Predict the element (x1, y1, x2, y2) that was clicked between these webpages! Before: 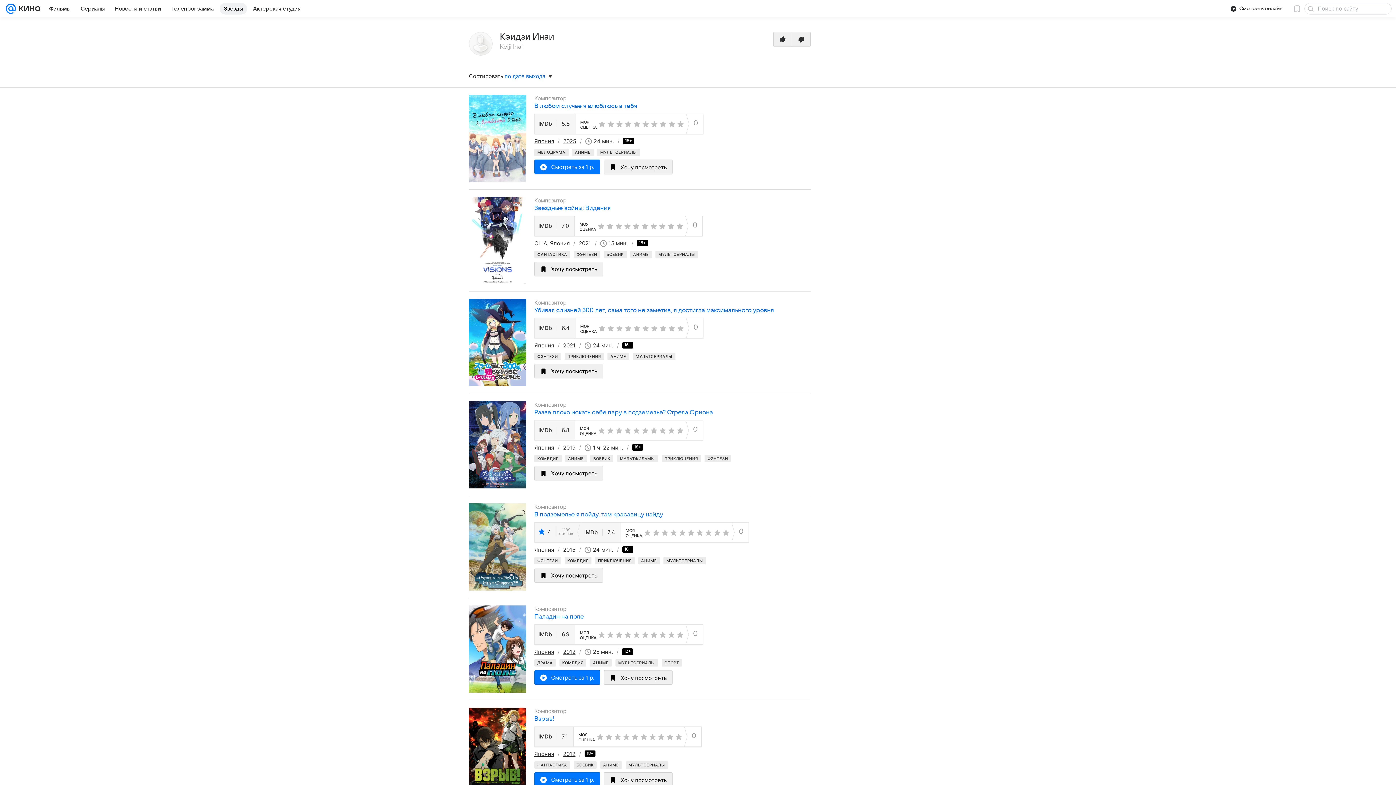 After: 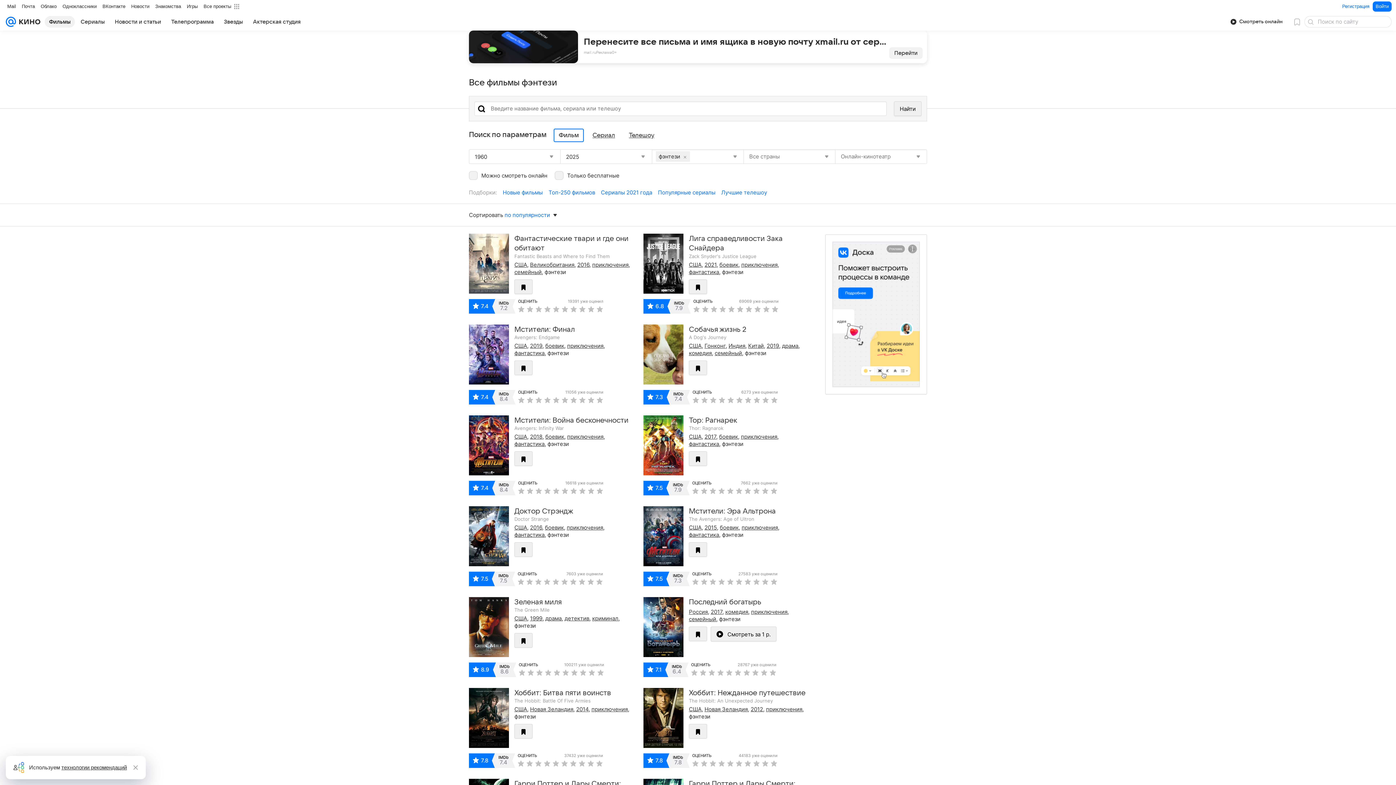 Action: bbox: (704, 455, 731, 462) label: ФЭНТЕЗИ